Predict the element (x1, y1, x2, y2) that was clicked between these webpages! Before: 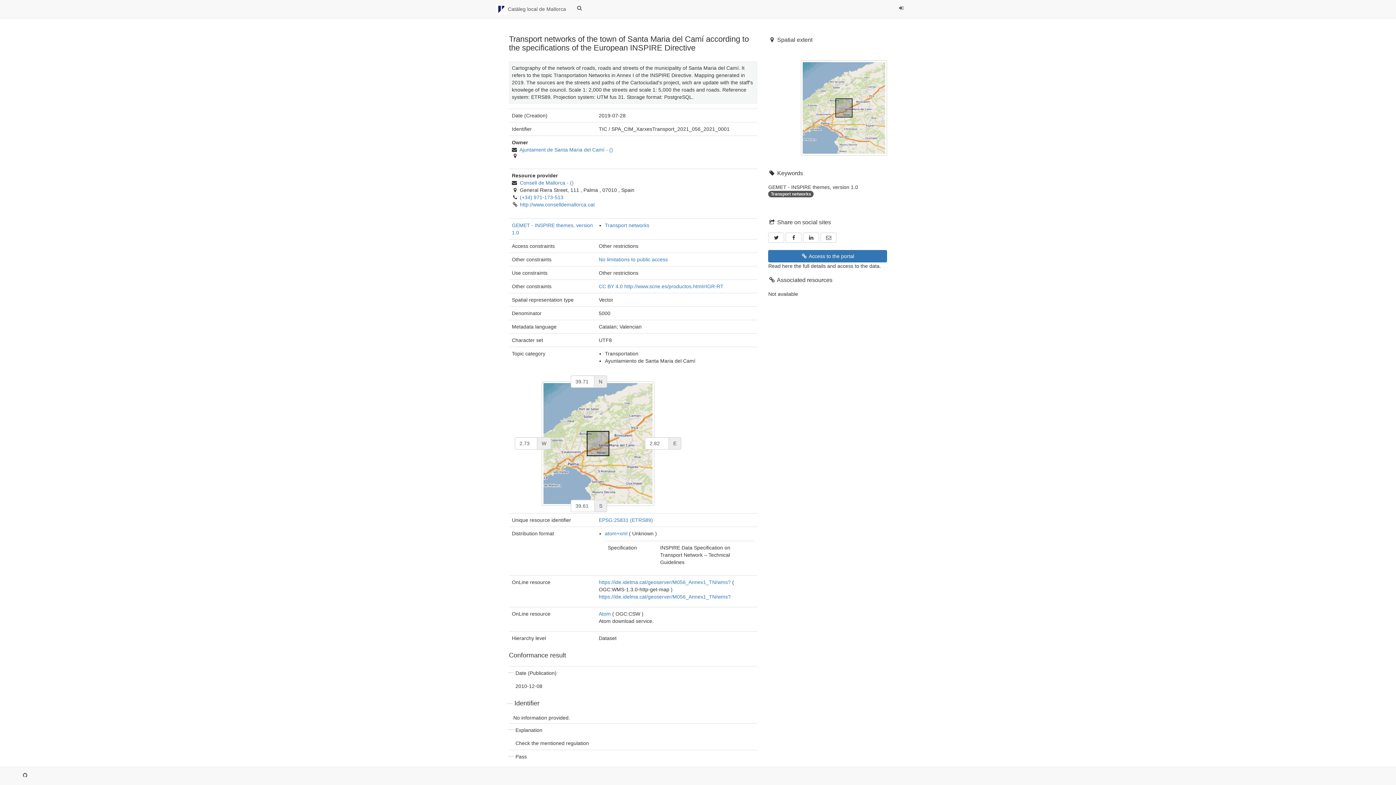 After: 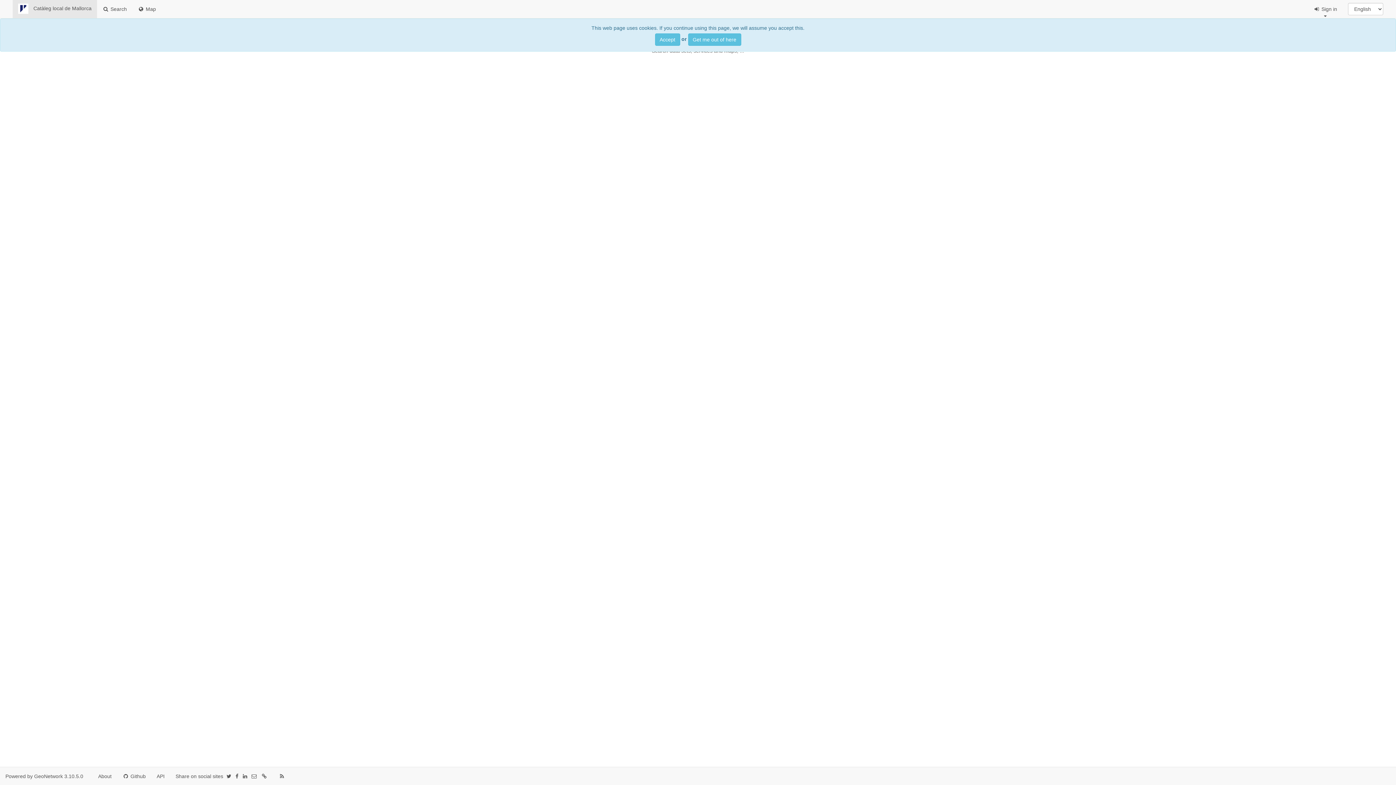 Action: bbox: (490, 0, 571, 18) label:  Catàleg local de Mallorca